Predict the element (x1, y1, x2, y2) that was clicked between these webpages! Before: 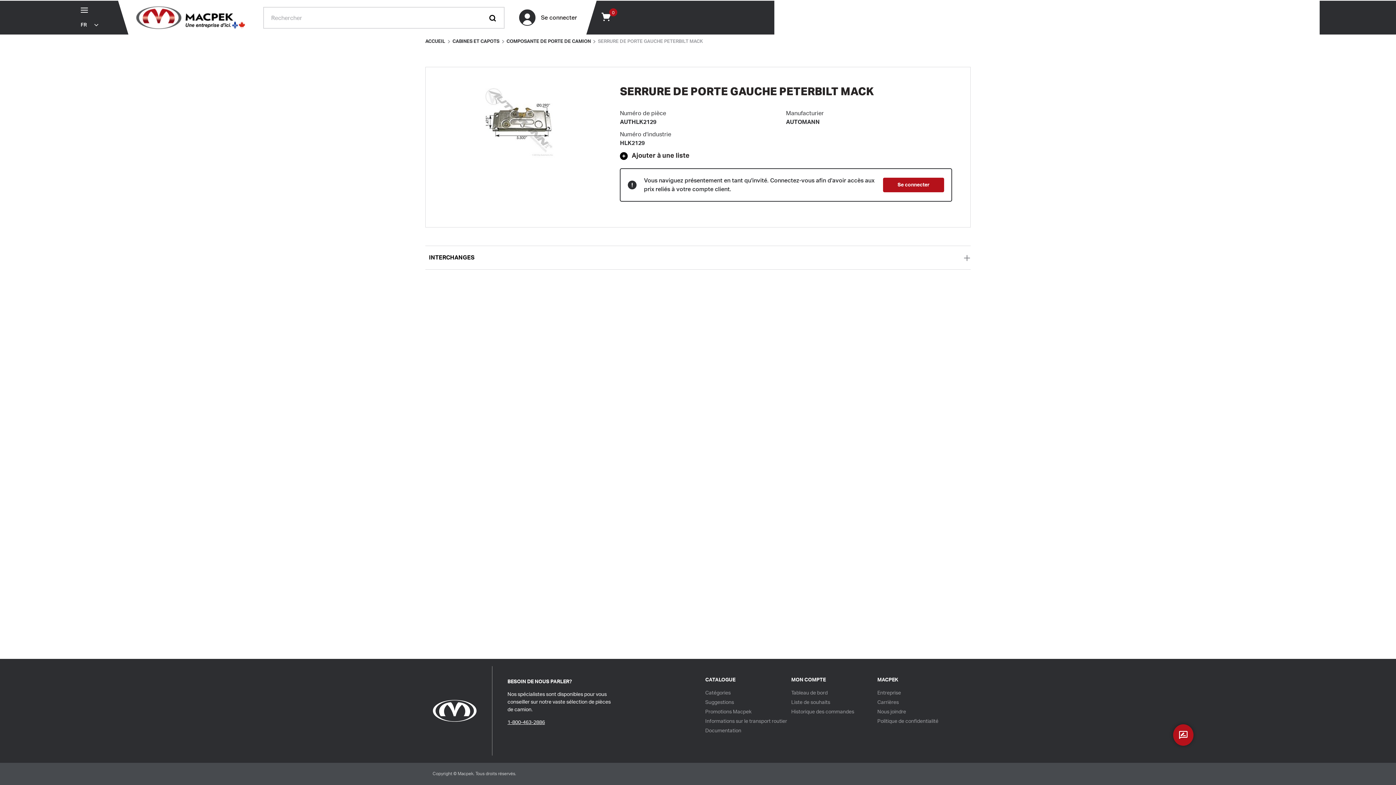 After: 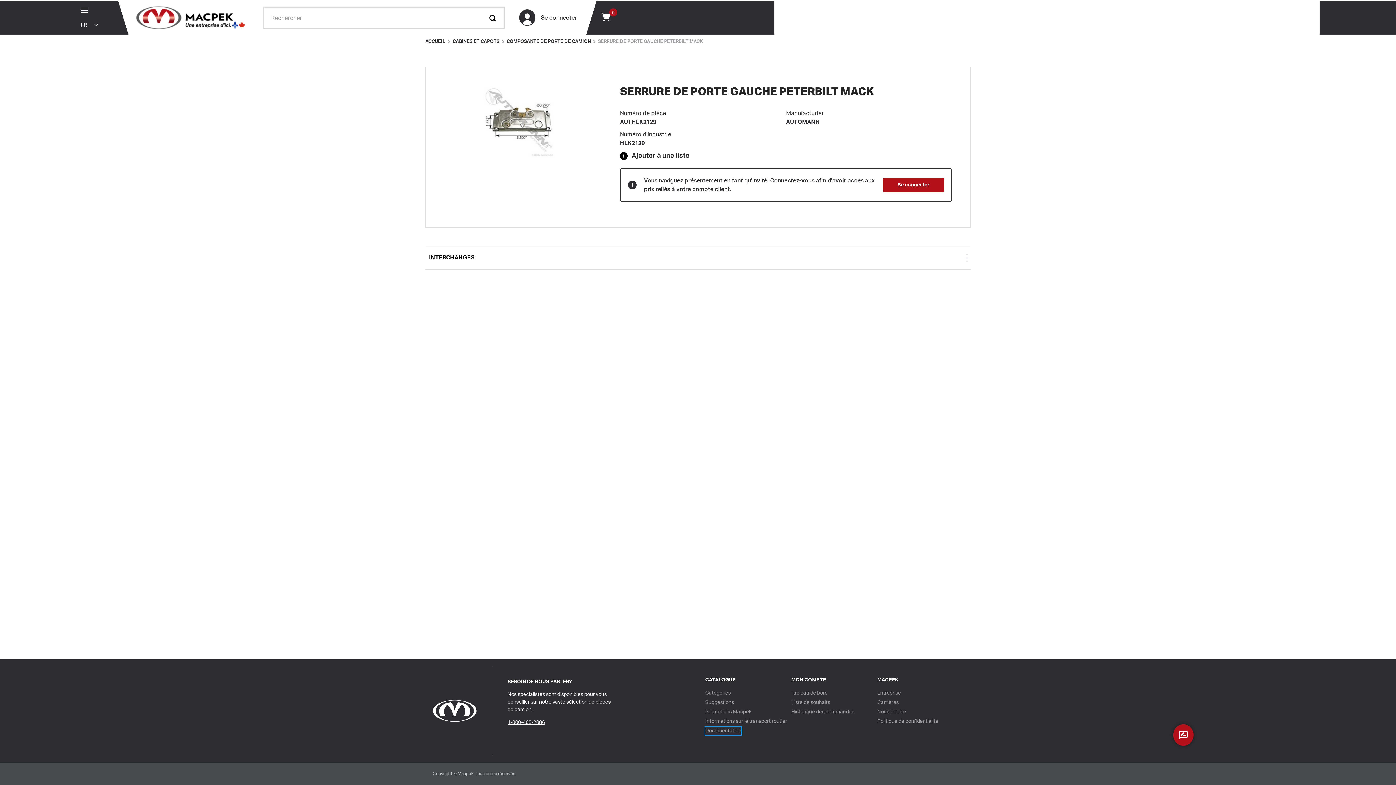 Action: label: Documentation bbox: (705, 727, 741, 735)